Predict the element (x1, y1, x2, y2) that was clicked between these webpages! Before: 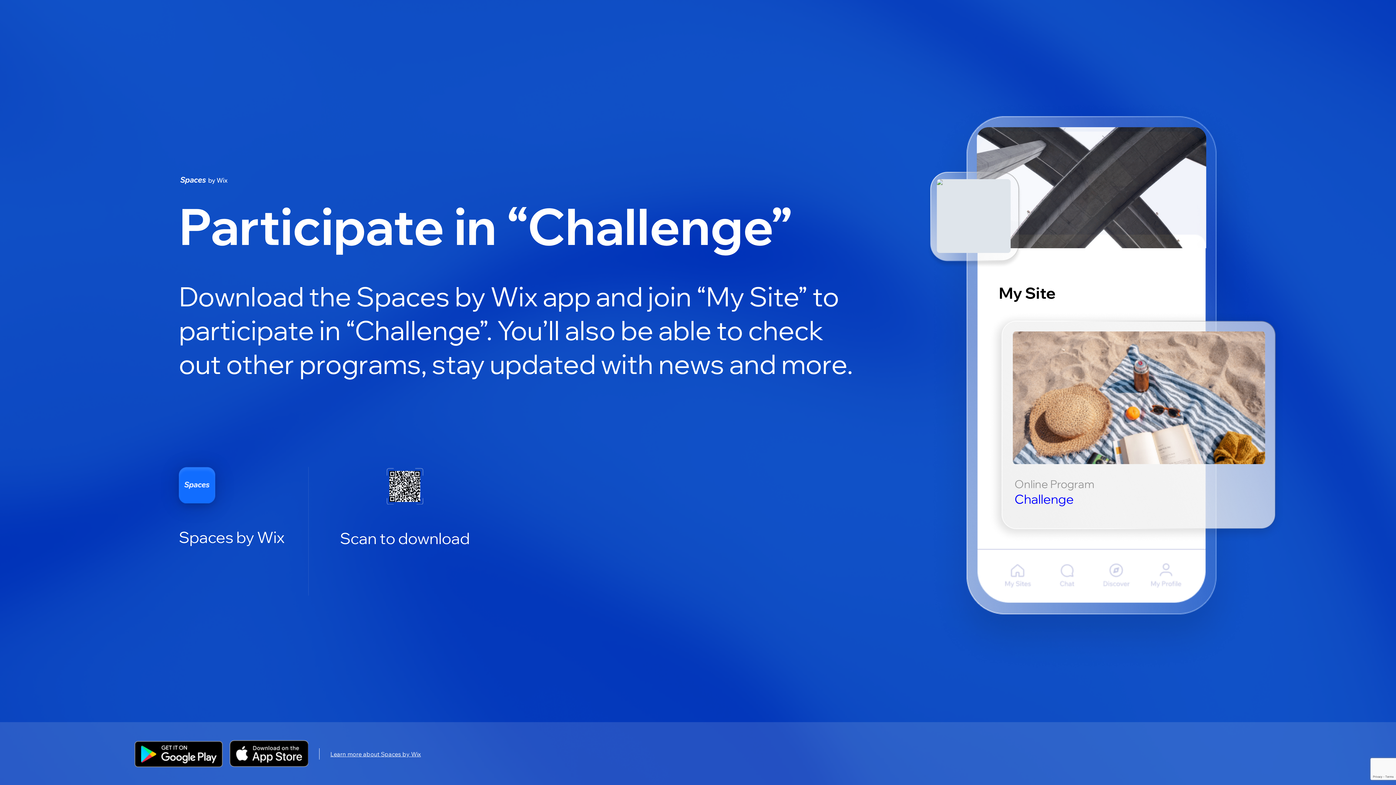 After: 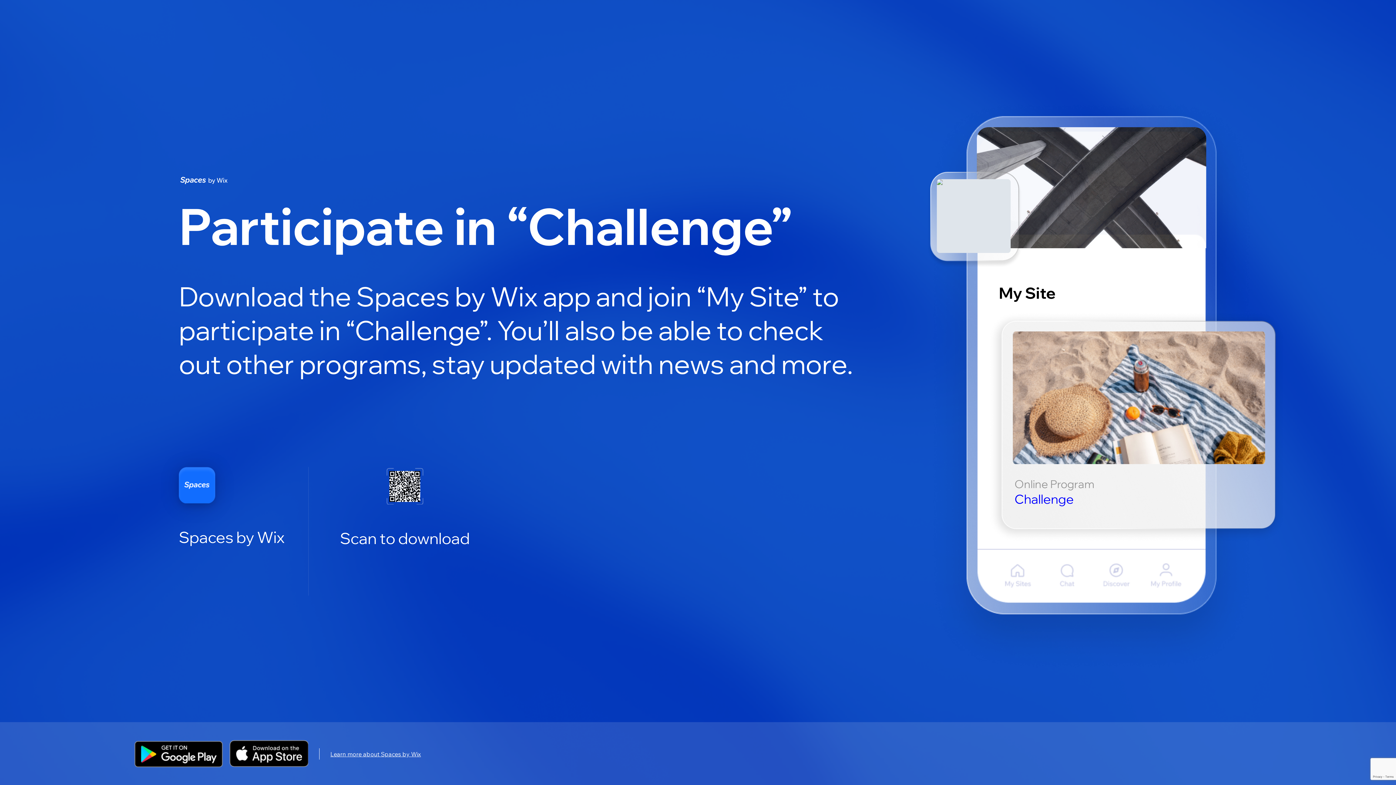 Action: label: Learn more about Spaces by Wix bbox: (330, 750, 421, 758)